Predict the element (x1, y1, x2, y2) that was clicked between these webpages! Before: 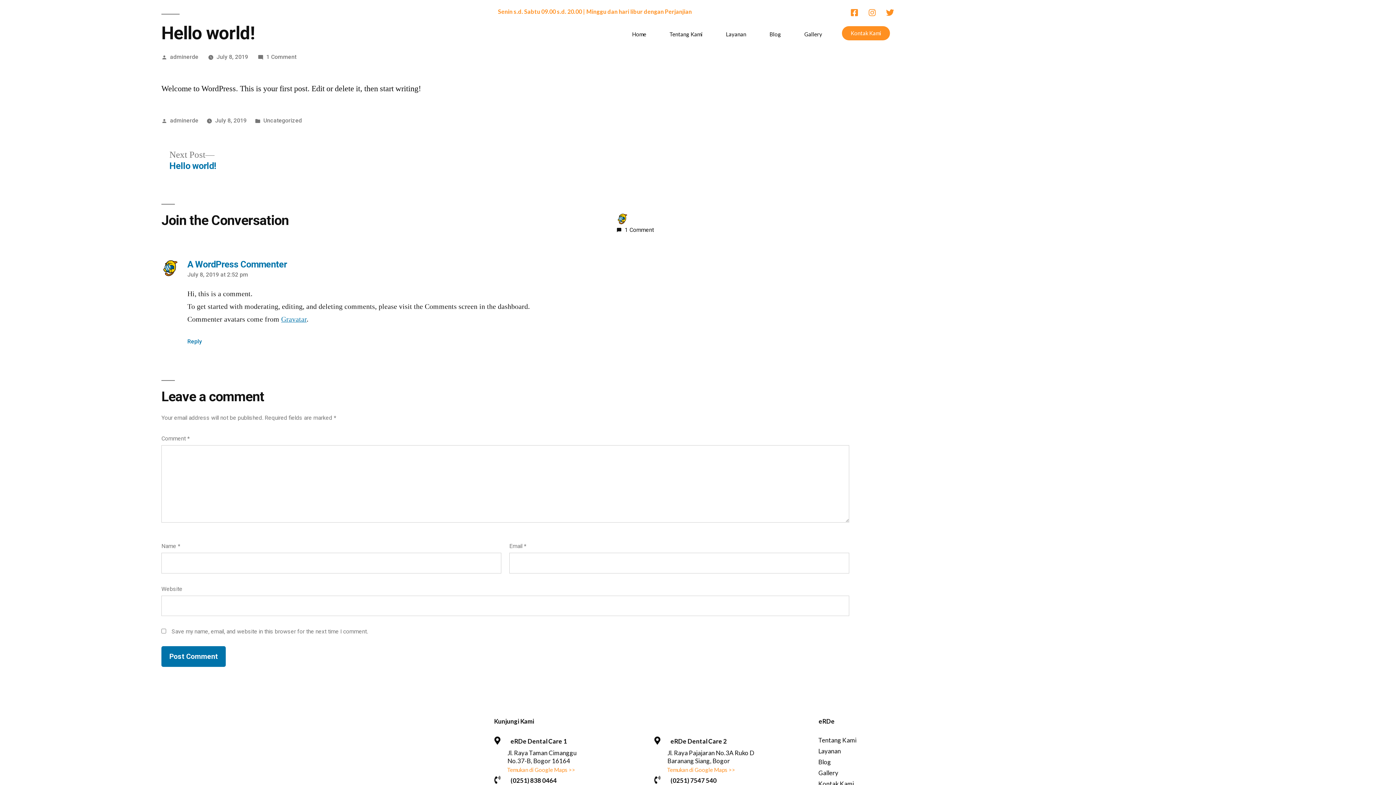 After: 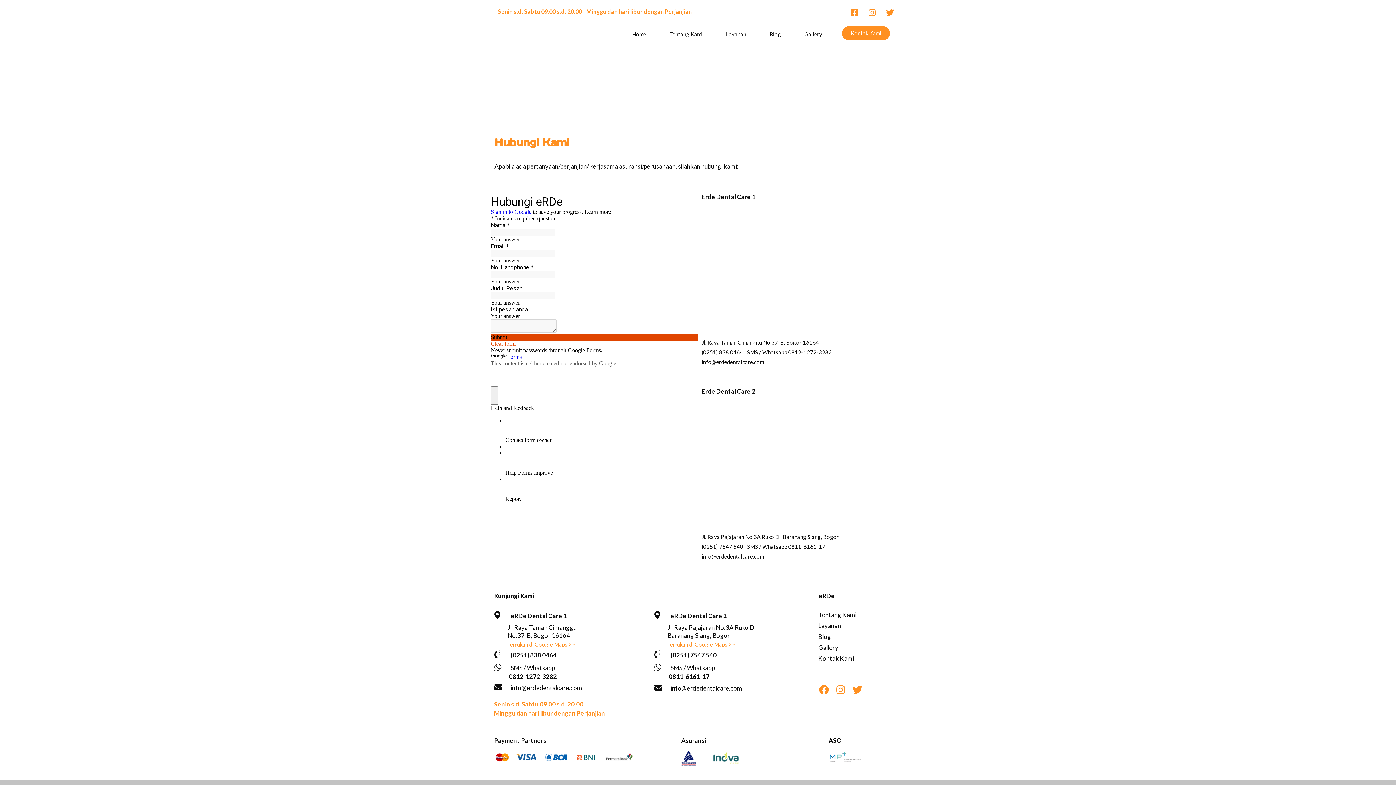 Action: label: Kontak Kami bbox: (842, 26, 890, 40)